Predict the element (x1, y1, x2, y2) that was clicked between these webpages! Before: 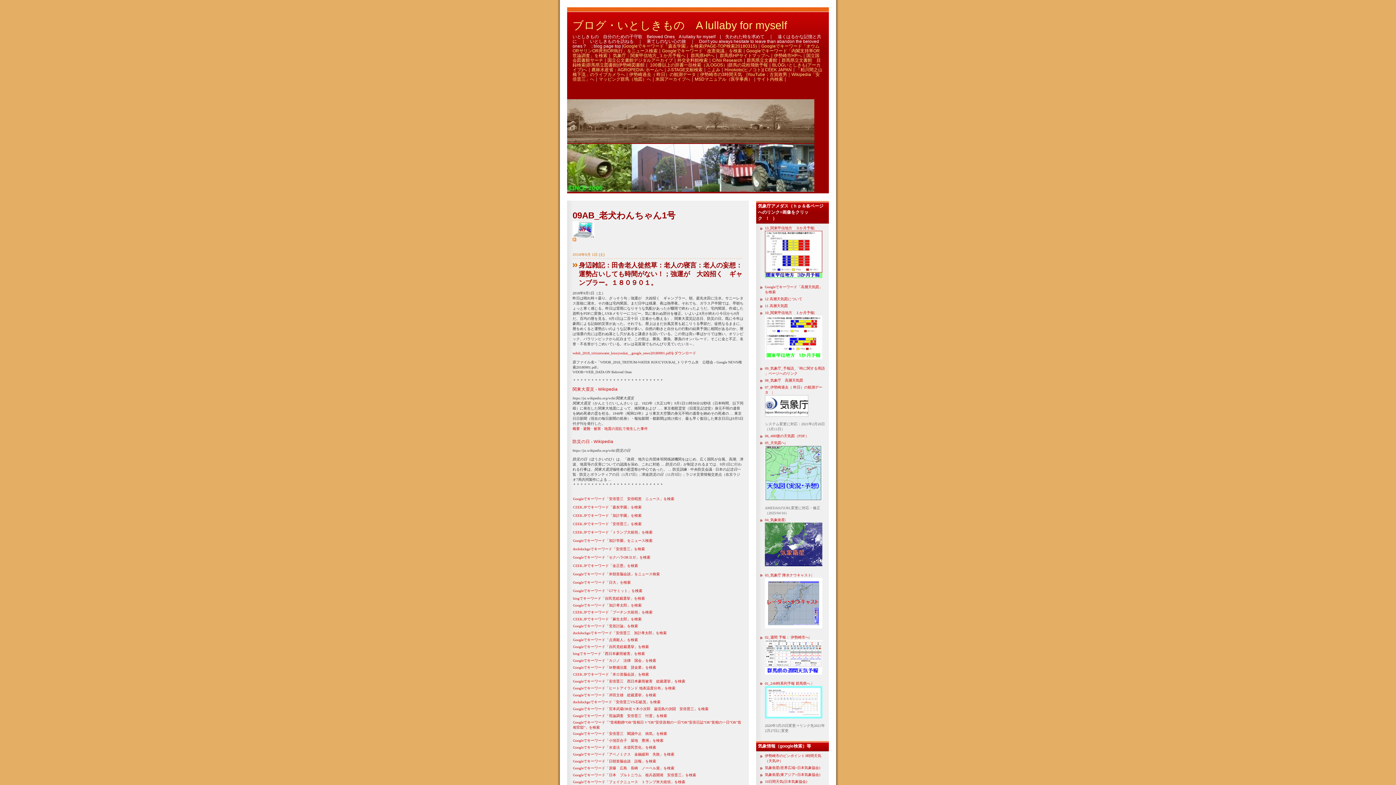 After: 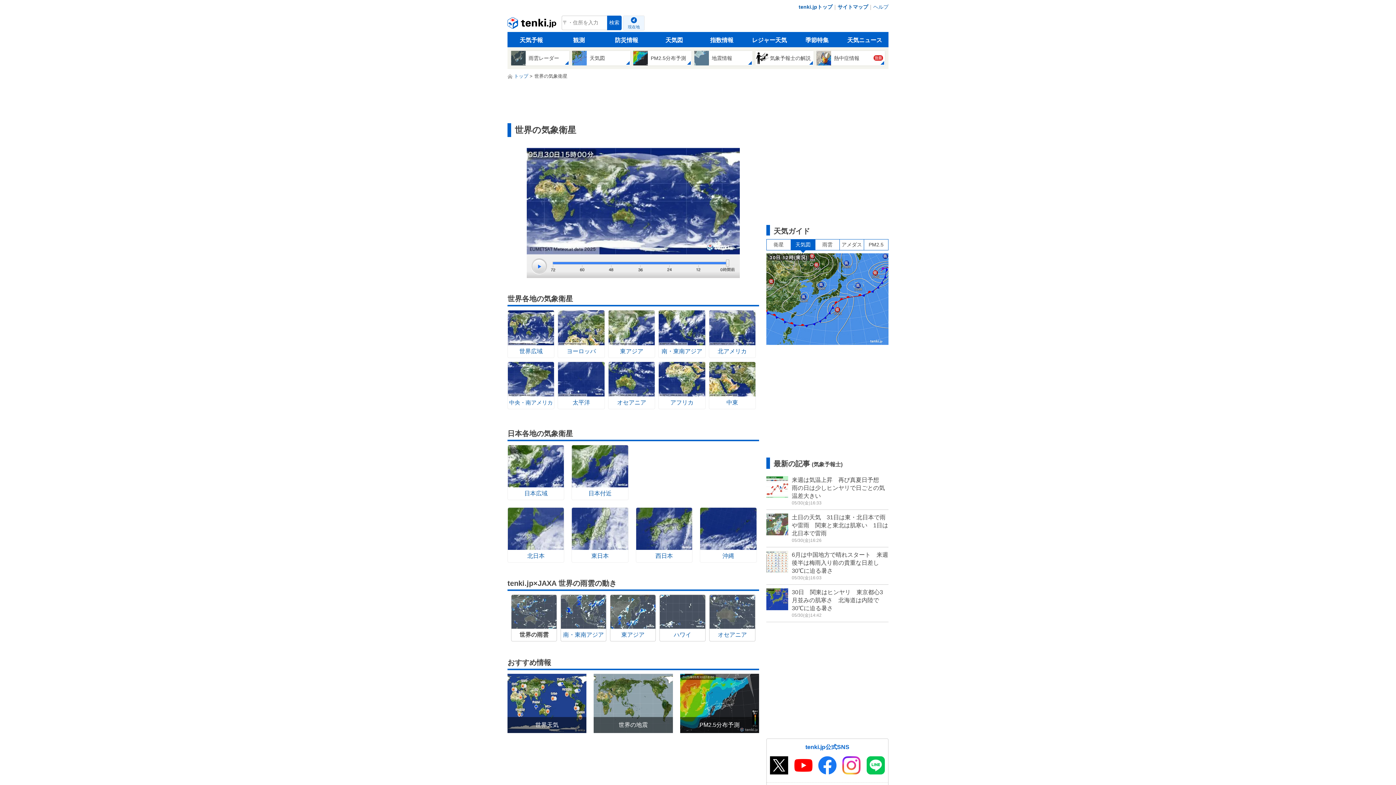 Action: bbox: (765, 766, 820, 770) label: 気象衛星(世界広域=日本気象協会)